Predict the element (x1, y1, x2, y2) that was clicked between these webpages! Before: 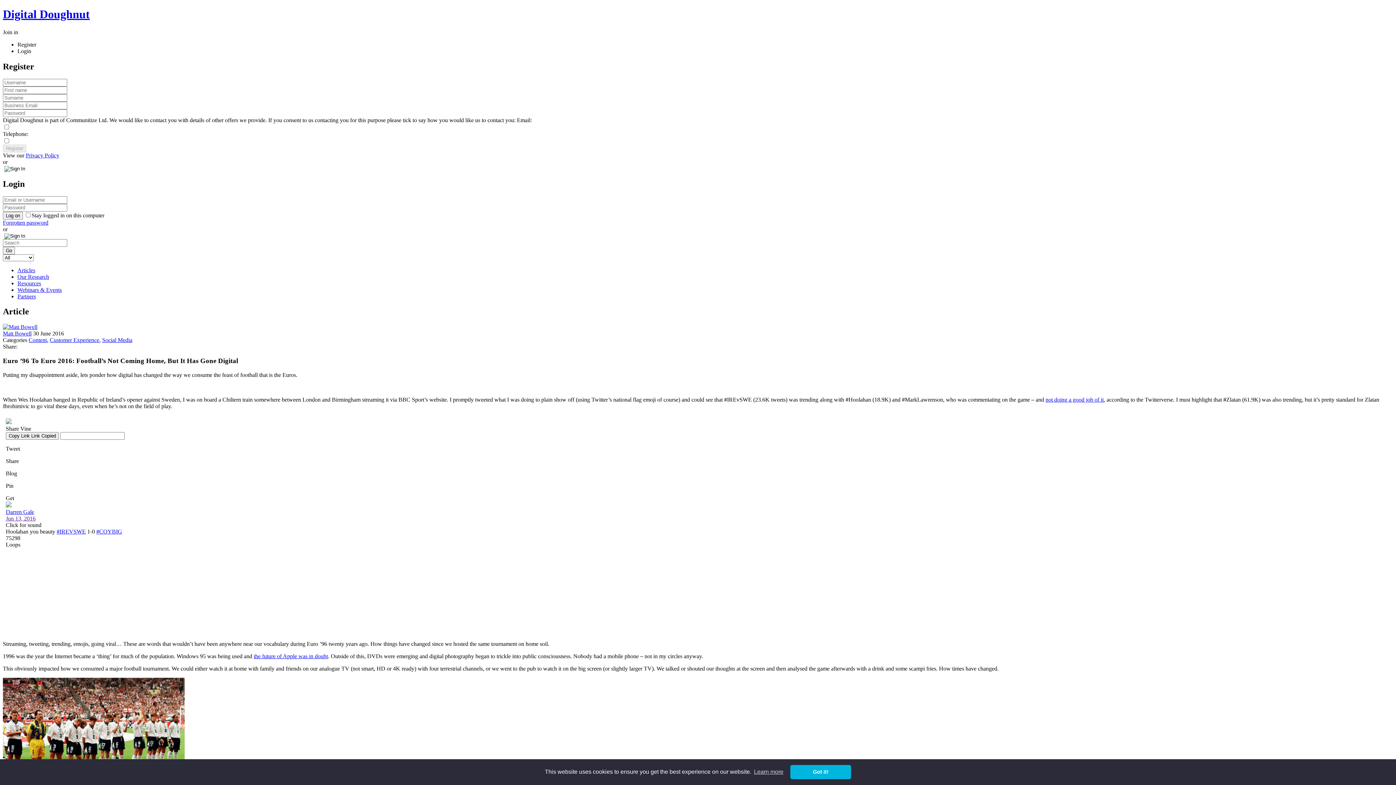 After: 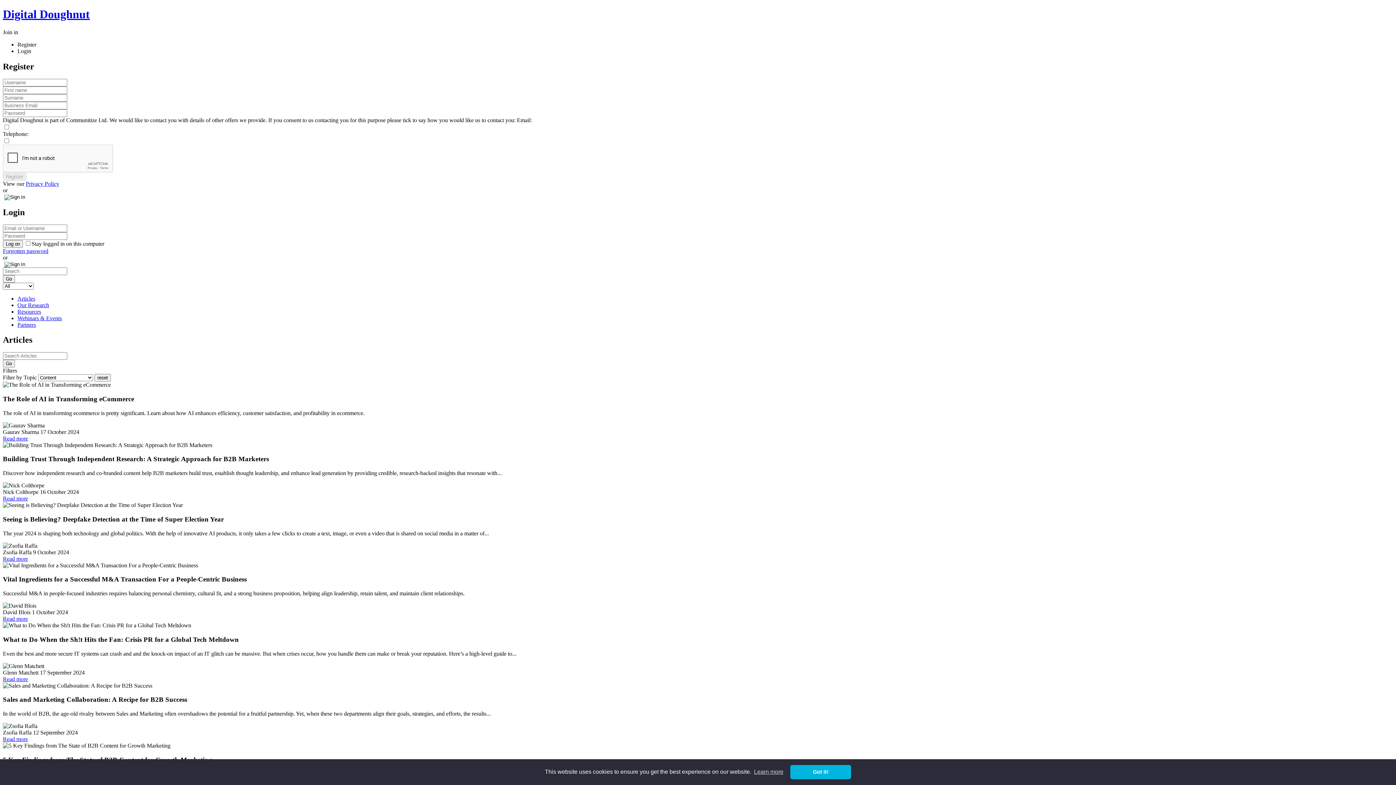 Action: bbox: (28, 337, 46, 343) label: Content